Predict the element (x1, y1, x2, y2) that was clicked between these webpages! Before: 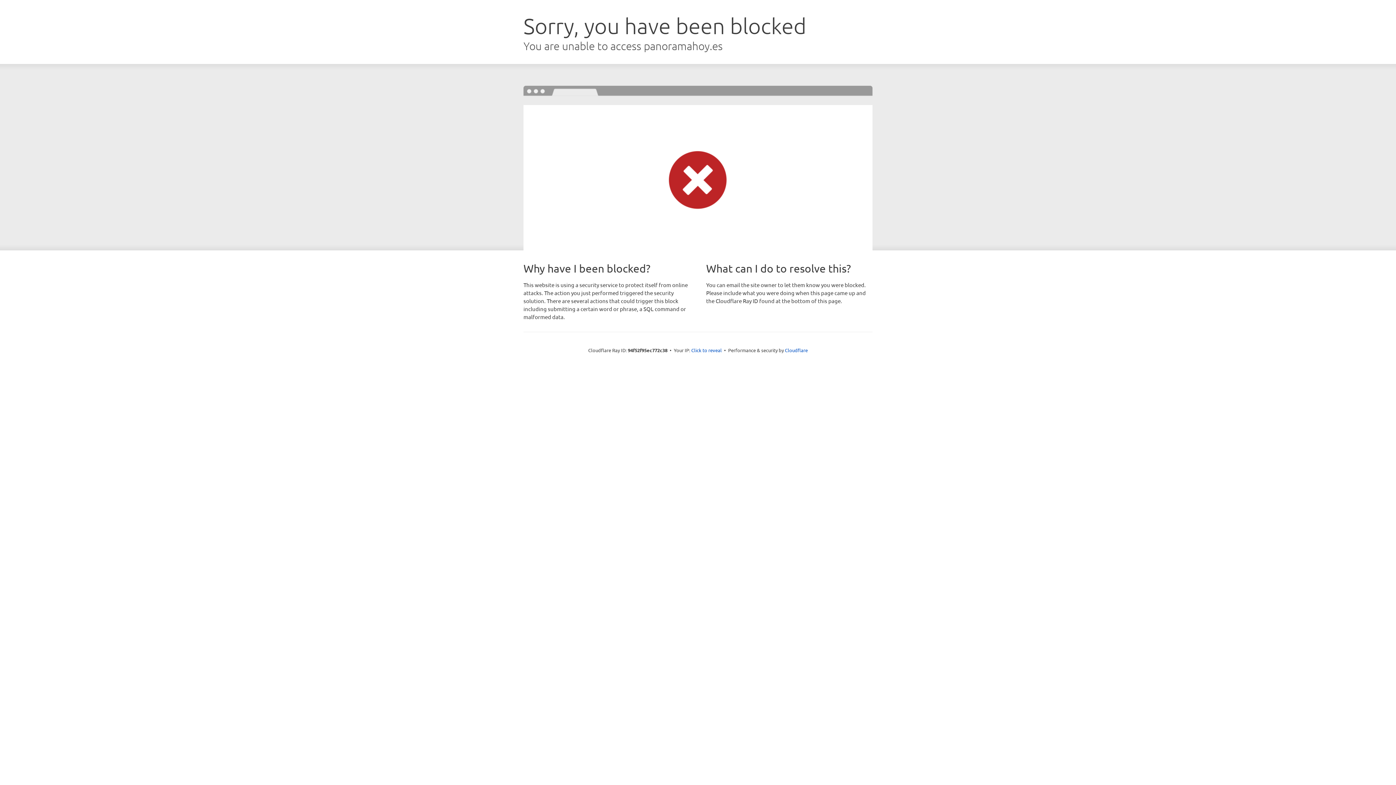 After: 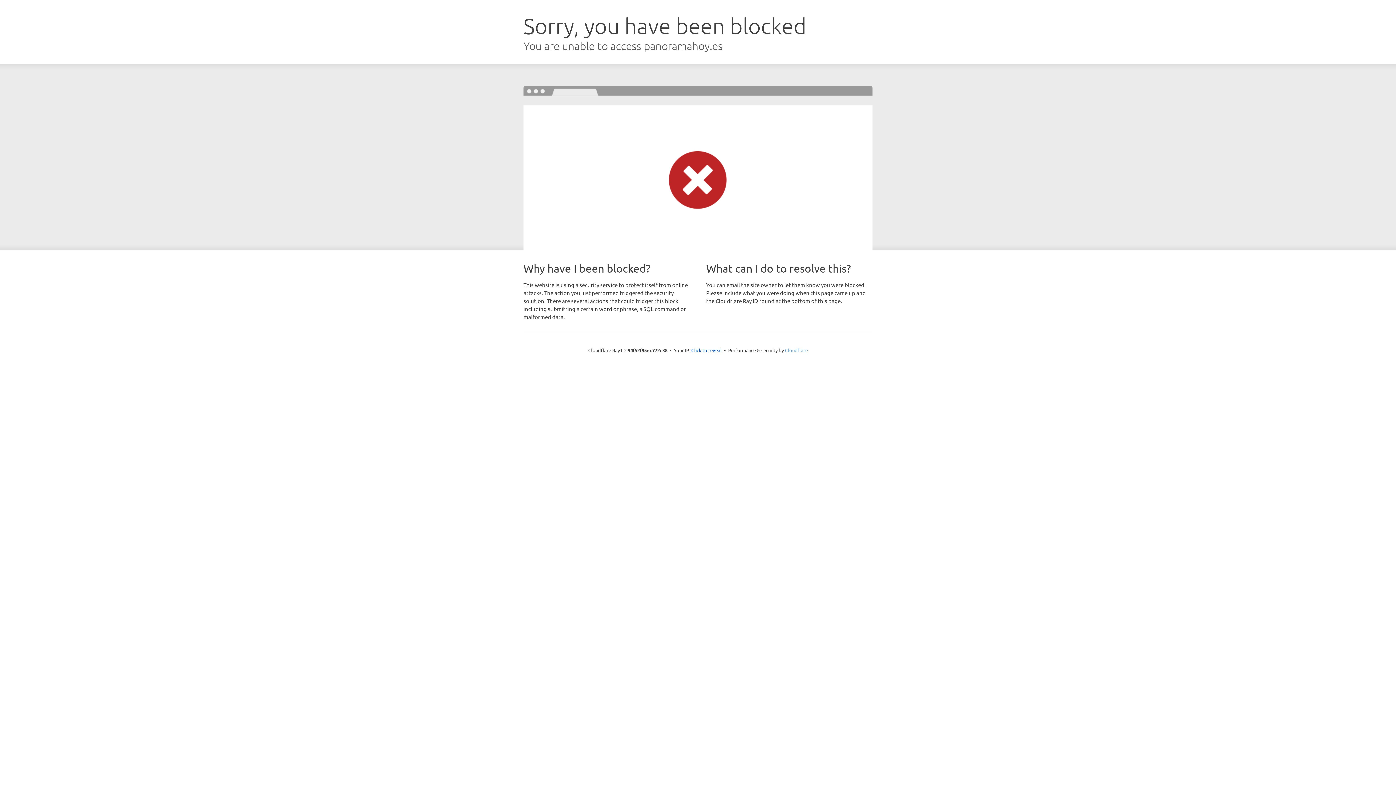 Action: bbox: (785, 347, 808, 353) label: Cloudflare